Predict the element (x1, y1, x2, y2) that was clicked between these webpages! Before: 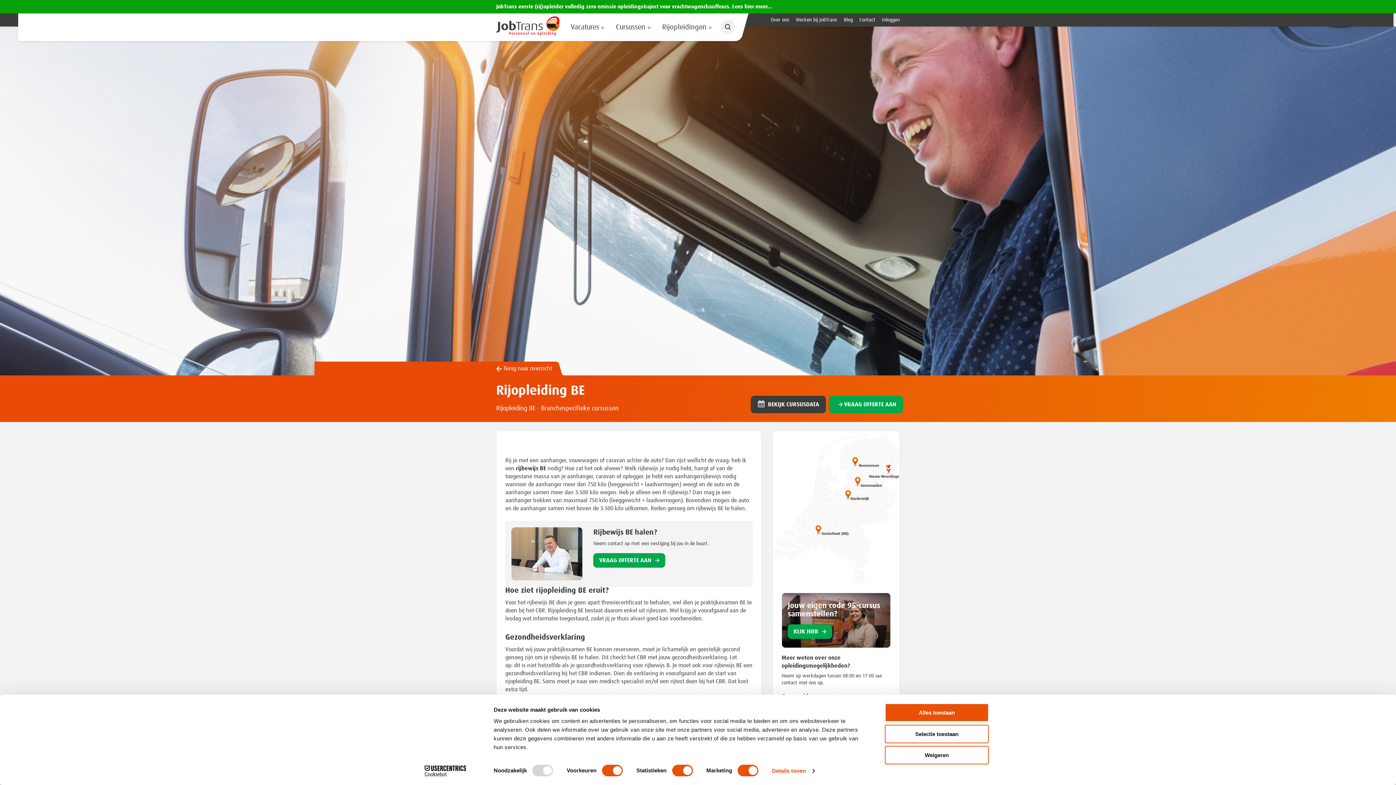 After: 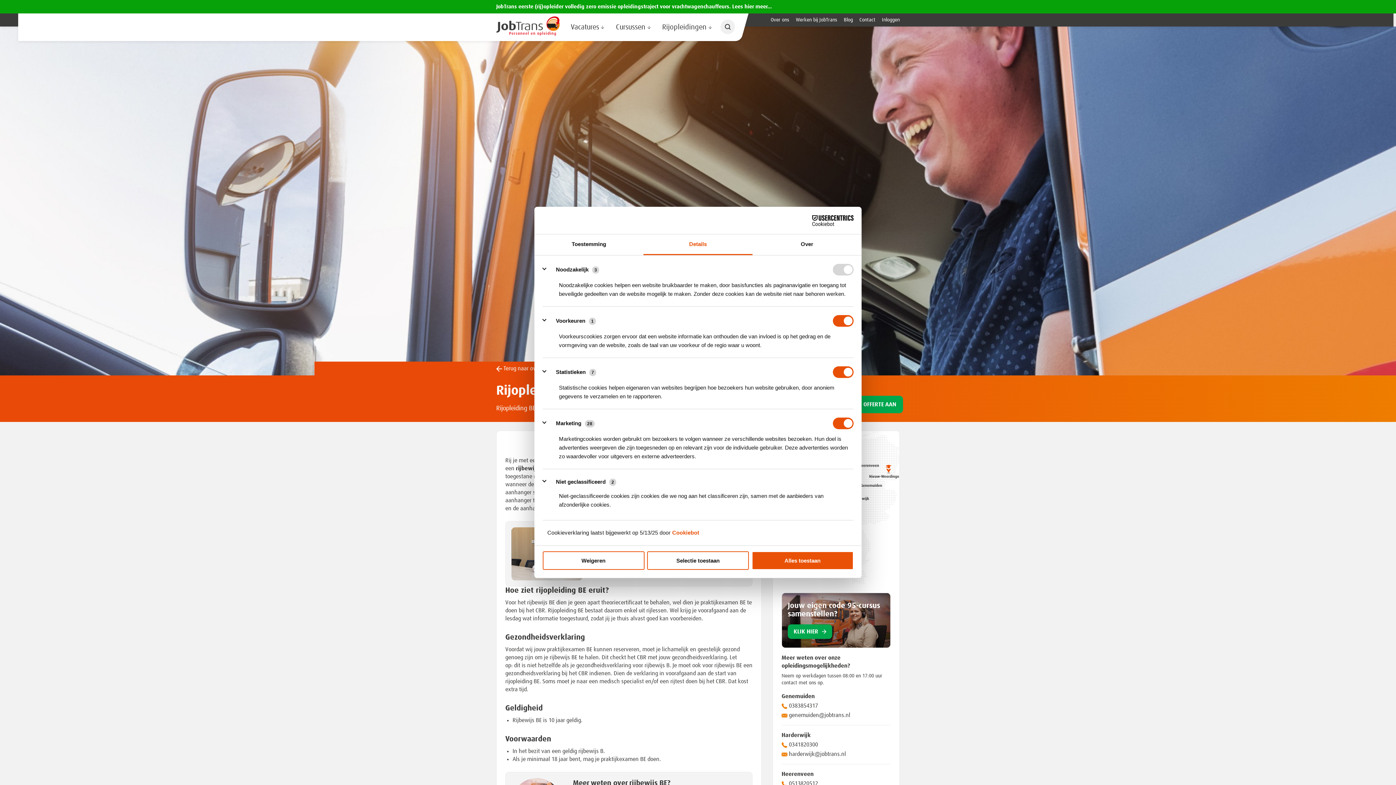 Action: label: Details tonen bbox: (772, 765, 814, 776)